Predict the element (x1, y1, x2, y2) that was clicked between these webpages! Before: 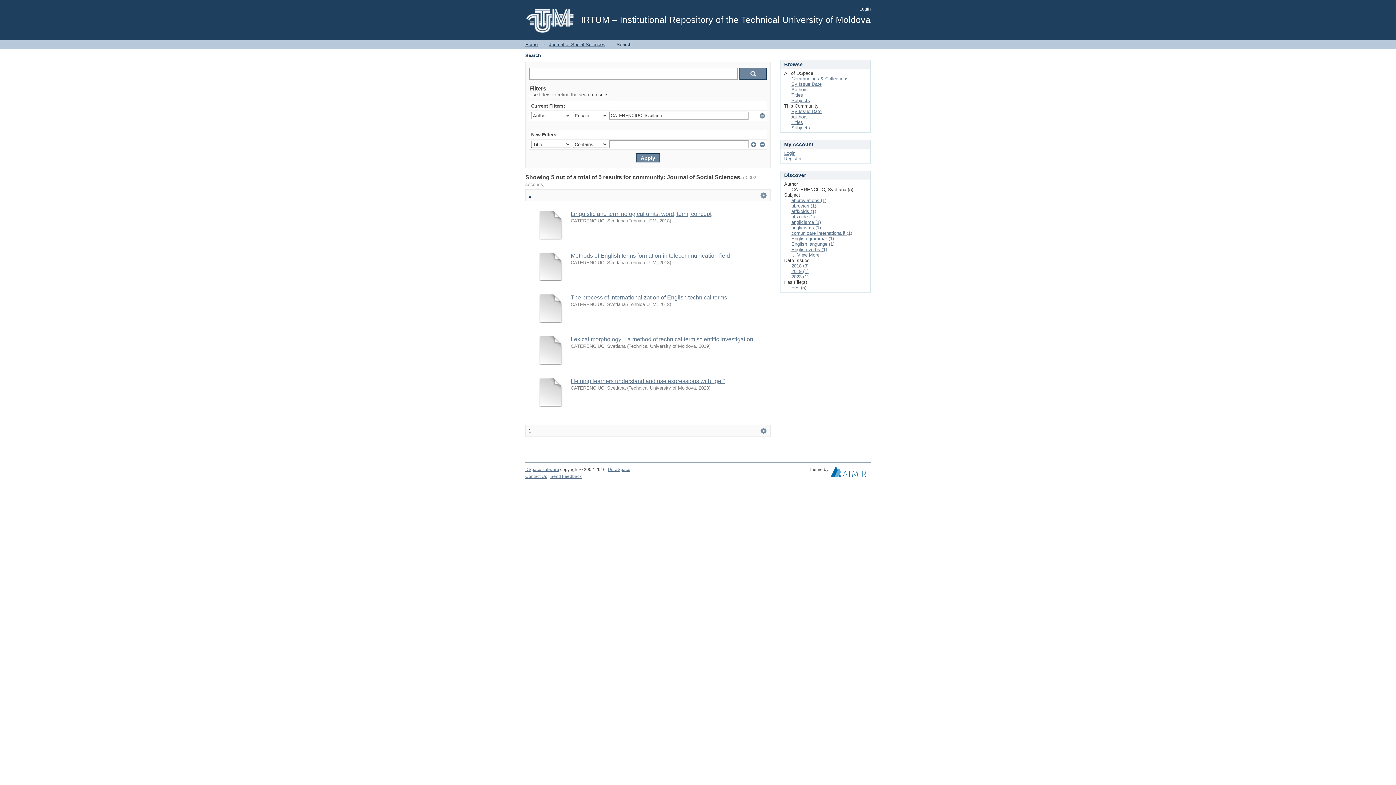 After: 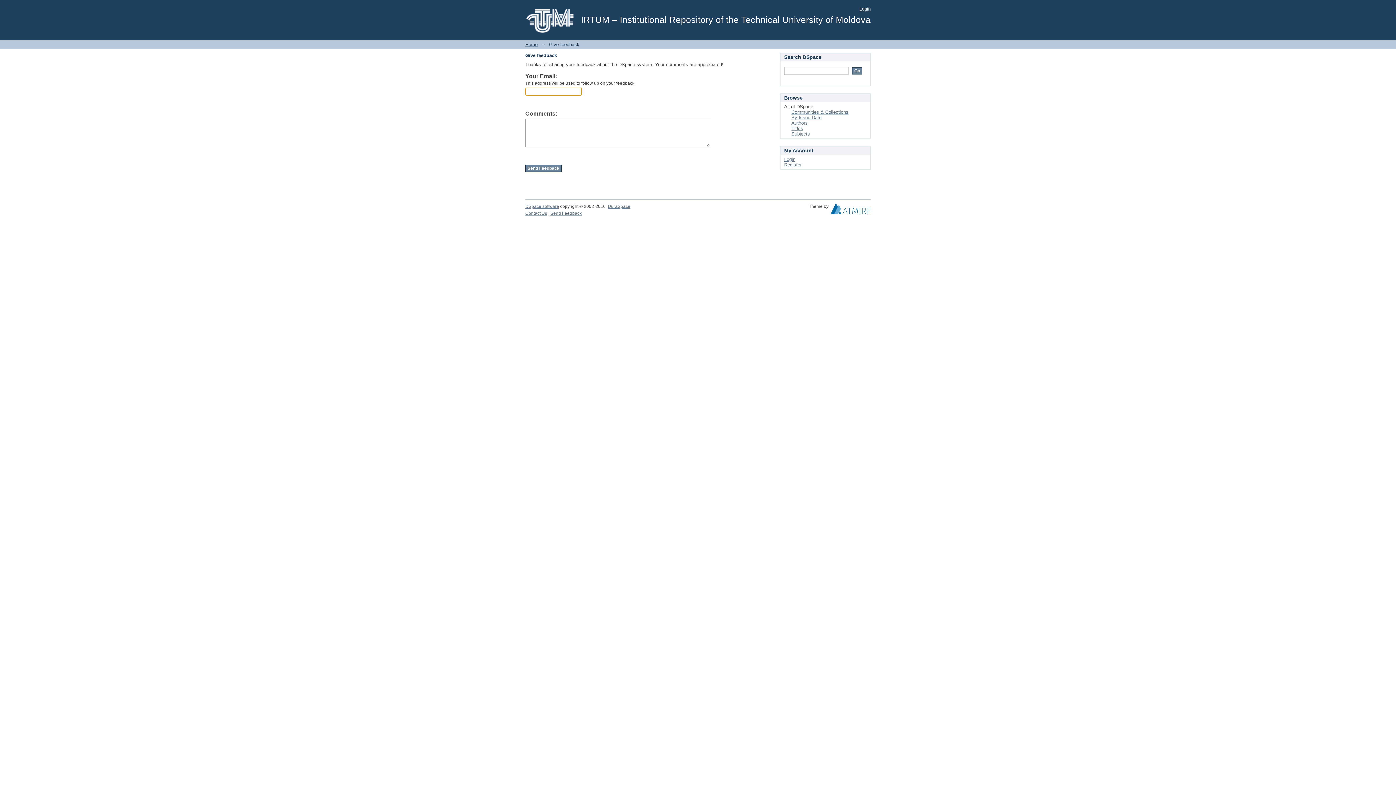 Action: bbox: (550, 474, 581, 479) label: Send Feedback